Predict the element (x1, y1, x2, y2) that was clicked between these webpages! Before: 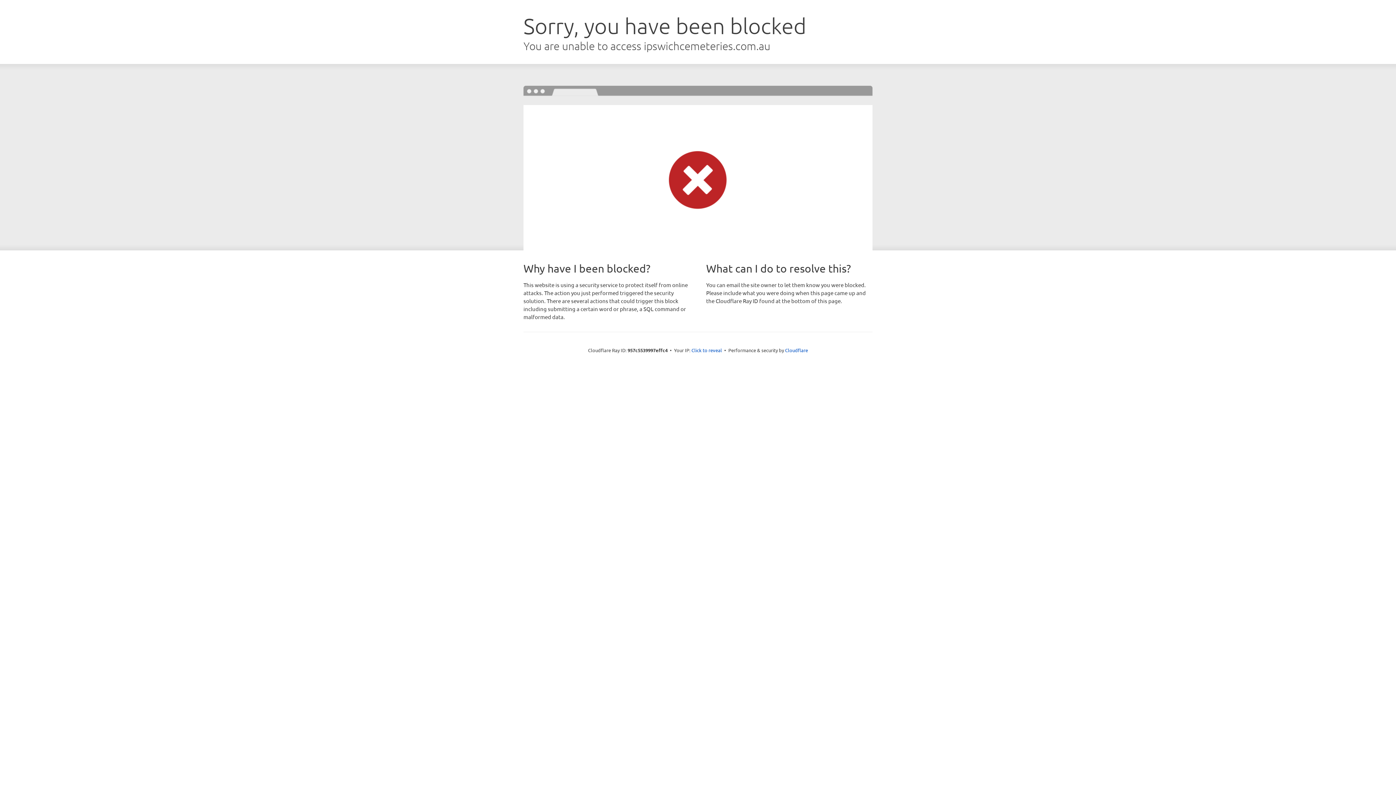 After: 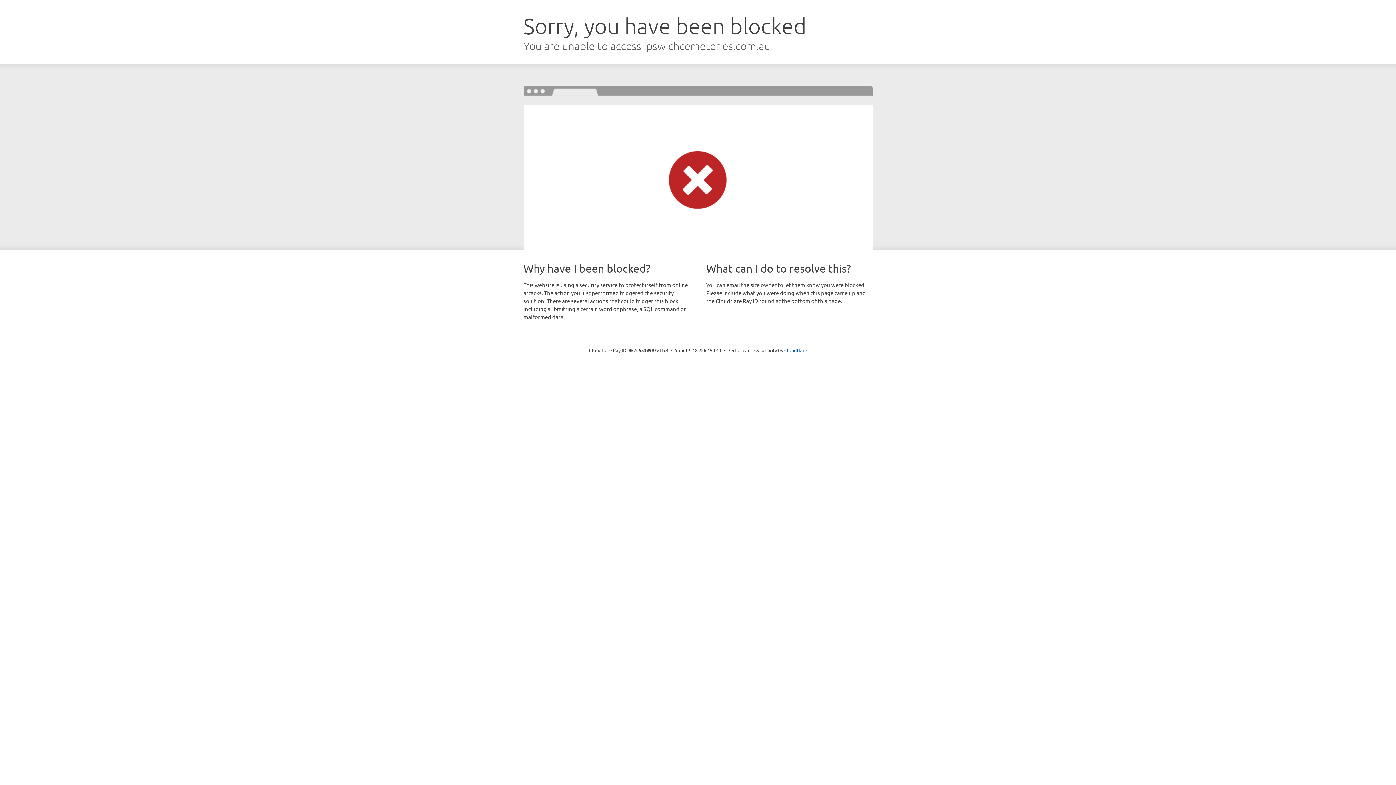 Action: label: Click to reveal bbox: (691, 346, 722, 353)